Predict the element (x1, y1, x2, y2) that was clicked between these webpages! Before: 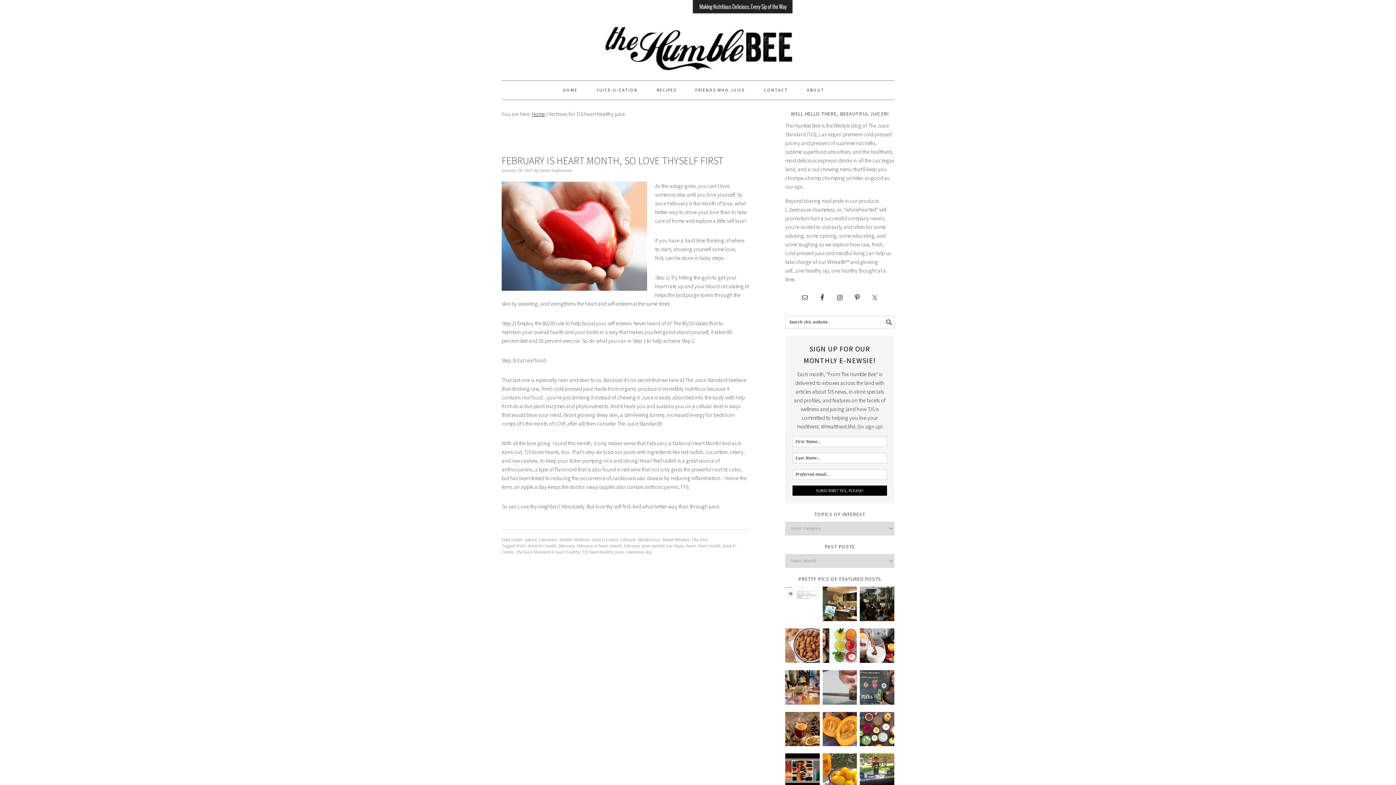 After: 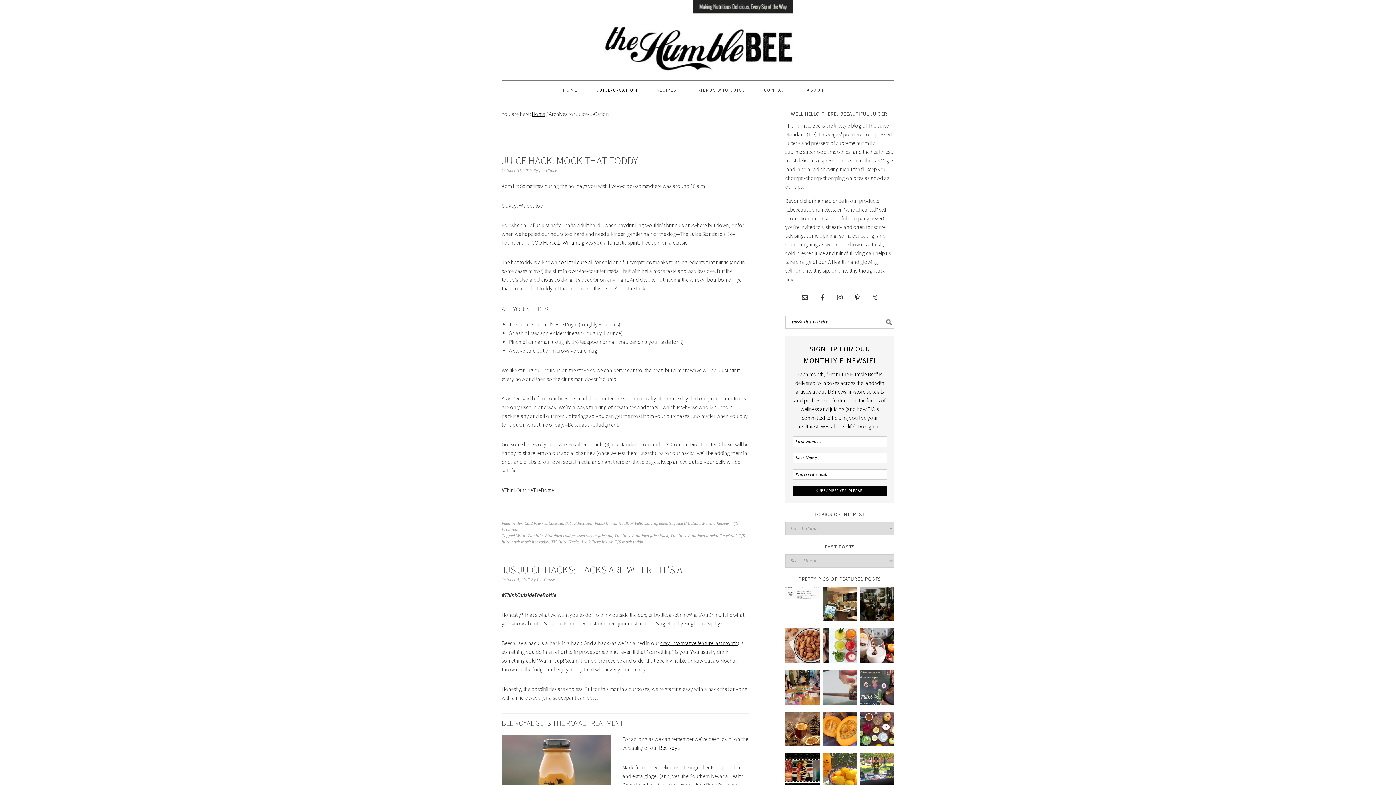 Action: bbox: (587, 80, 647, 99) label: JUICE-U-CATION